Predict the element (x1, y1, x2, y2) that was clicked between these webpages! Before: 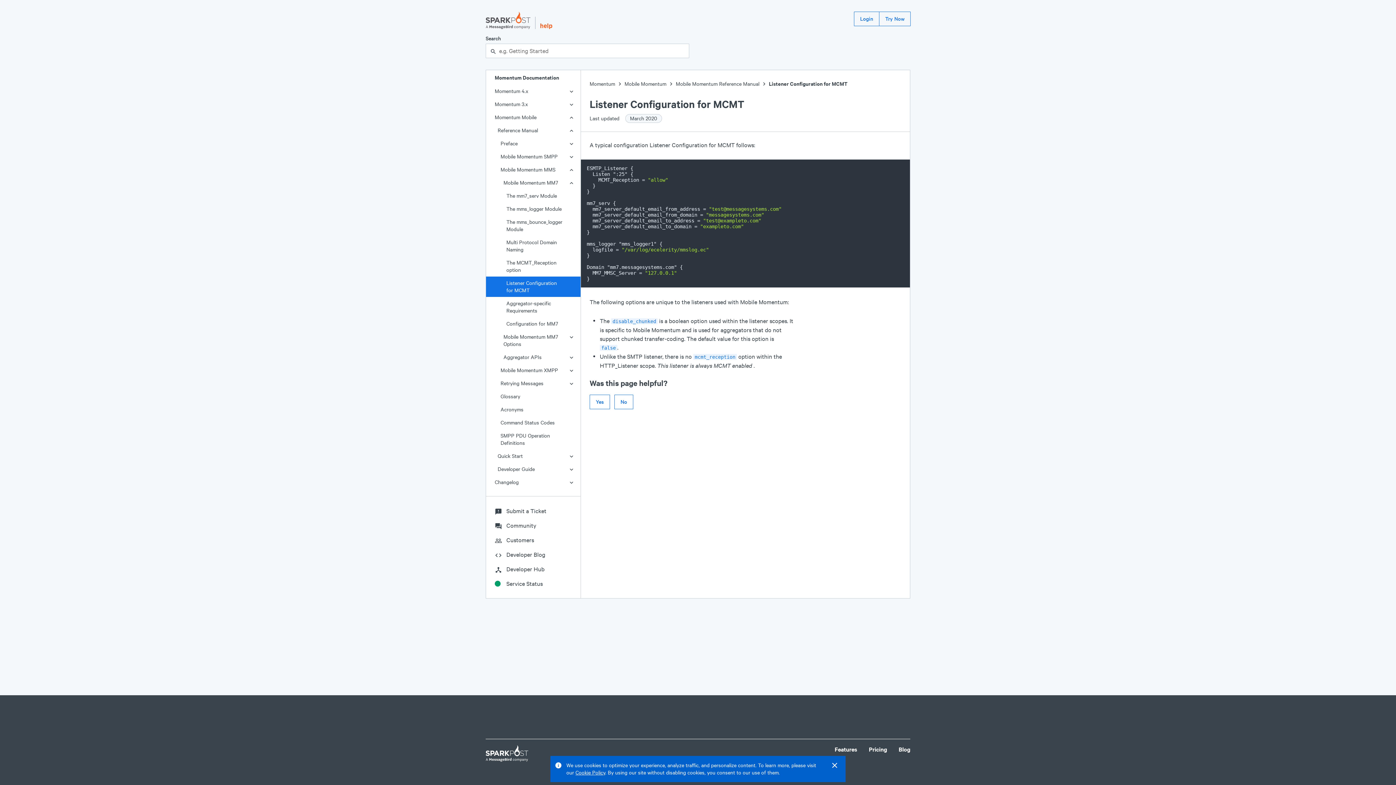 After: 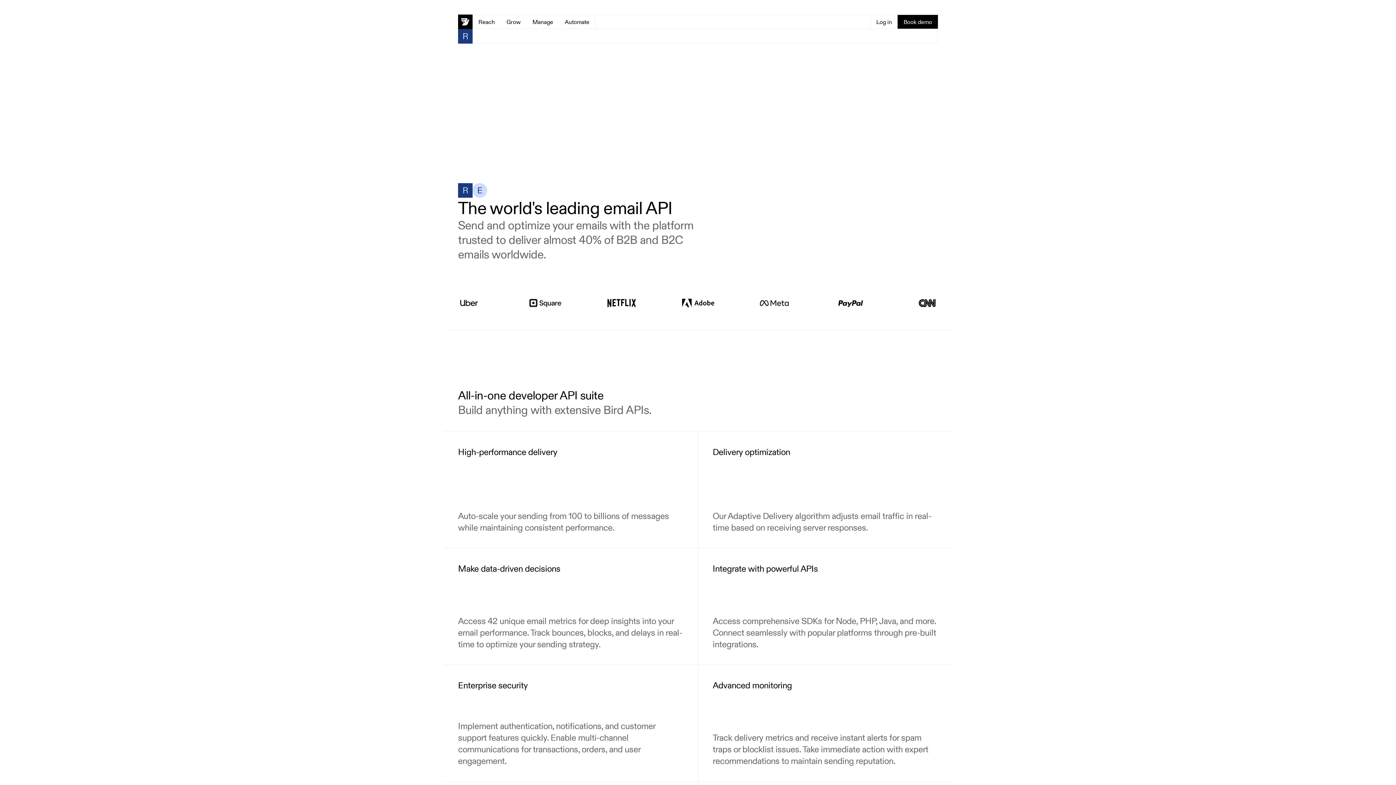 Action: bbox: (485, 11, 531, 29)